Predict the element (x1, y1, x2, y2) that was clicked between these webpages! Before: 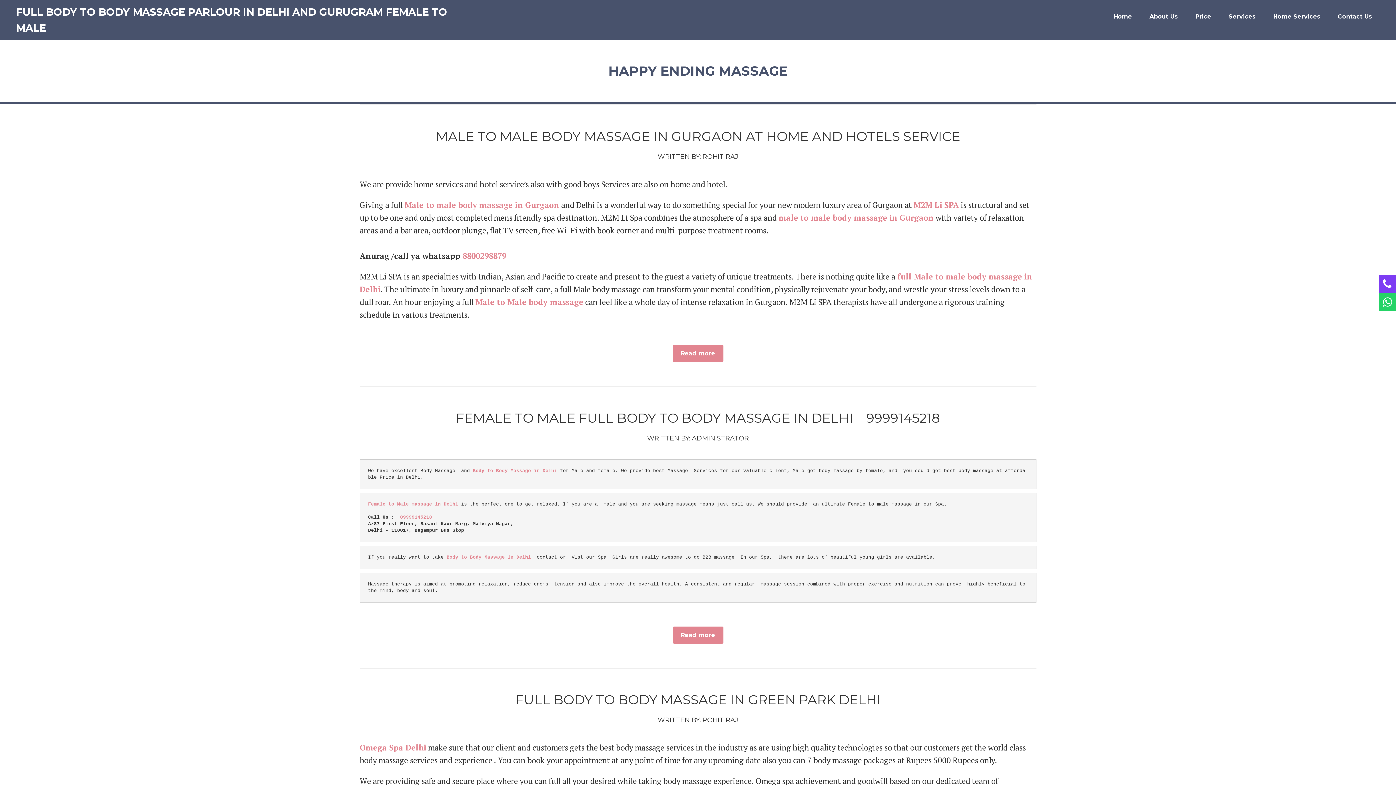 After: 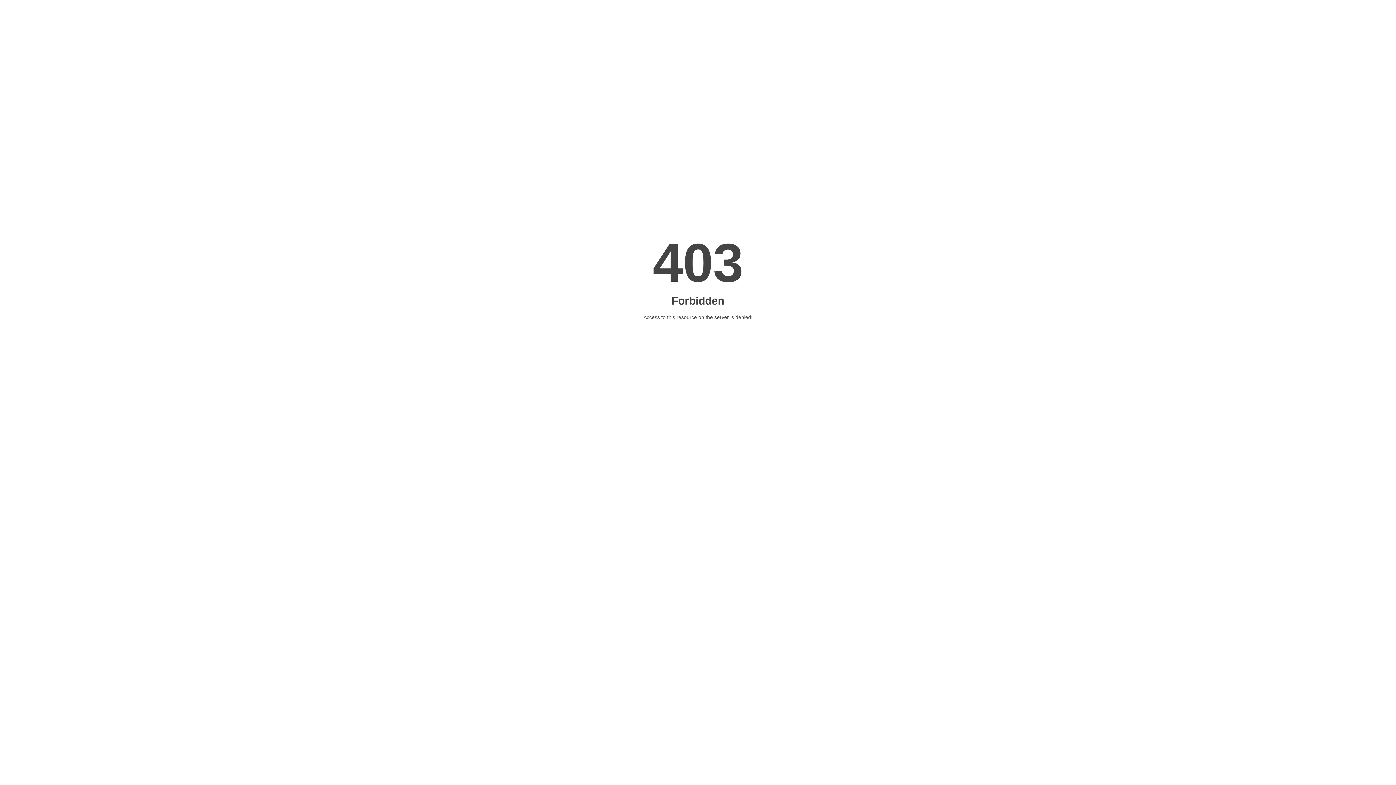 Action: bbox: (778, 212, 934, 222) label: male to male body massage in Gurgaon